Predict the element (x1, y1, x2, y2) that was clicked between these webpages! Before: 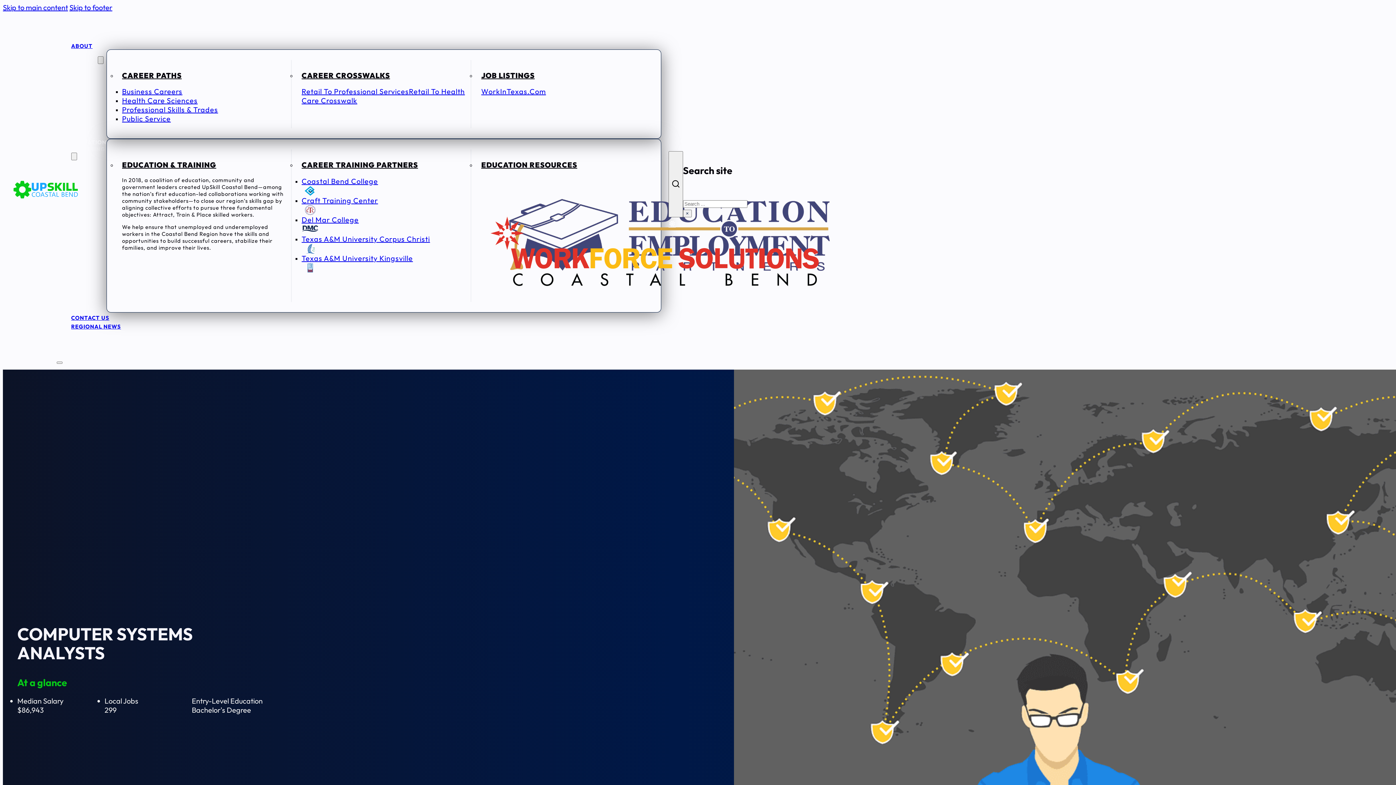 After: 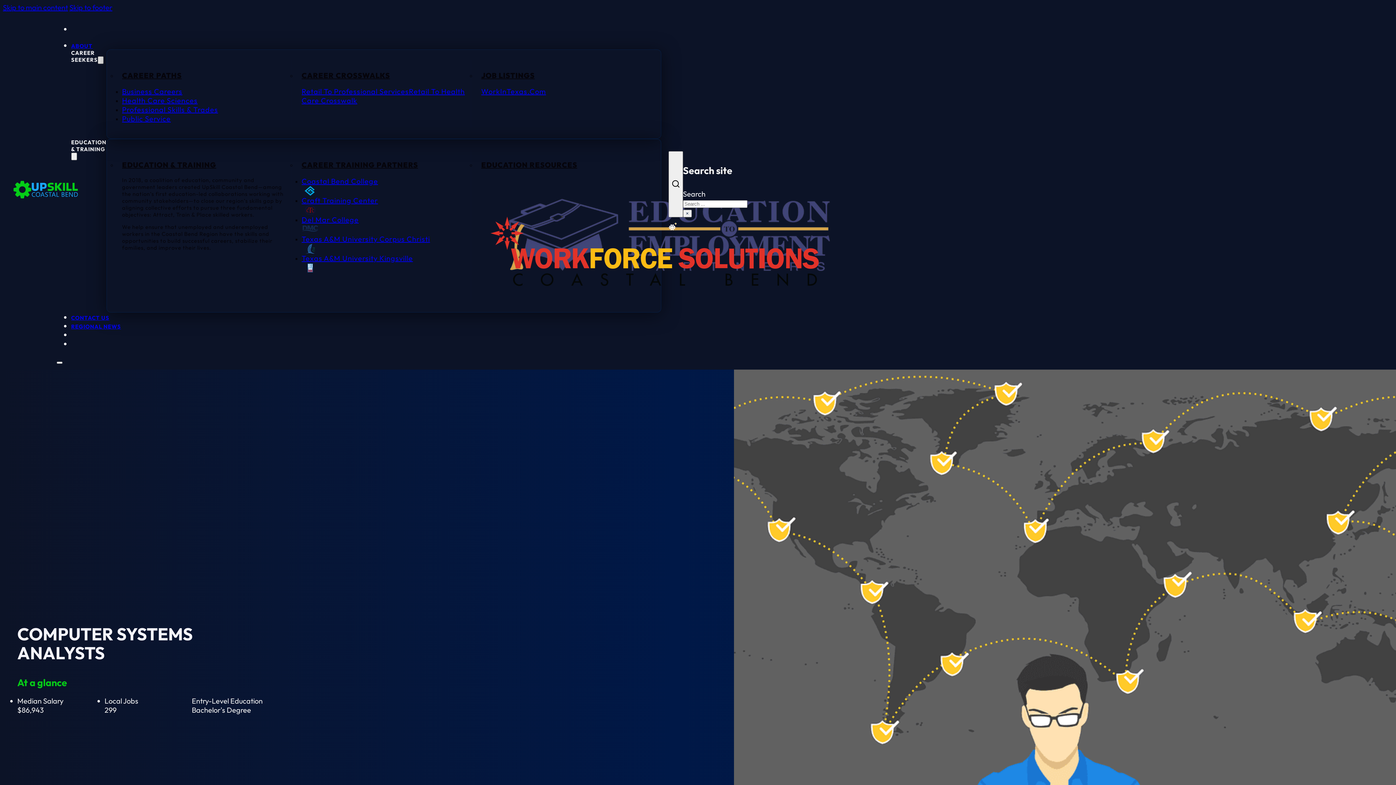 Action: label: Toggle theme bbox: (675, 223, 675, 224)